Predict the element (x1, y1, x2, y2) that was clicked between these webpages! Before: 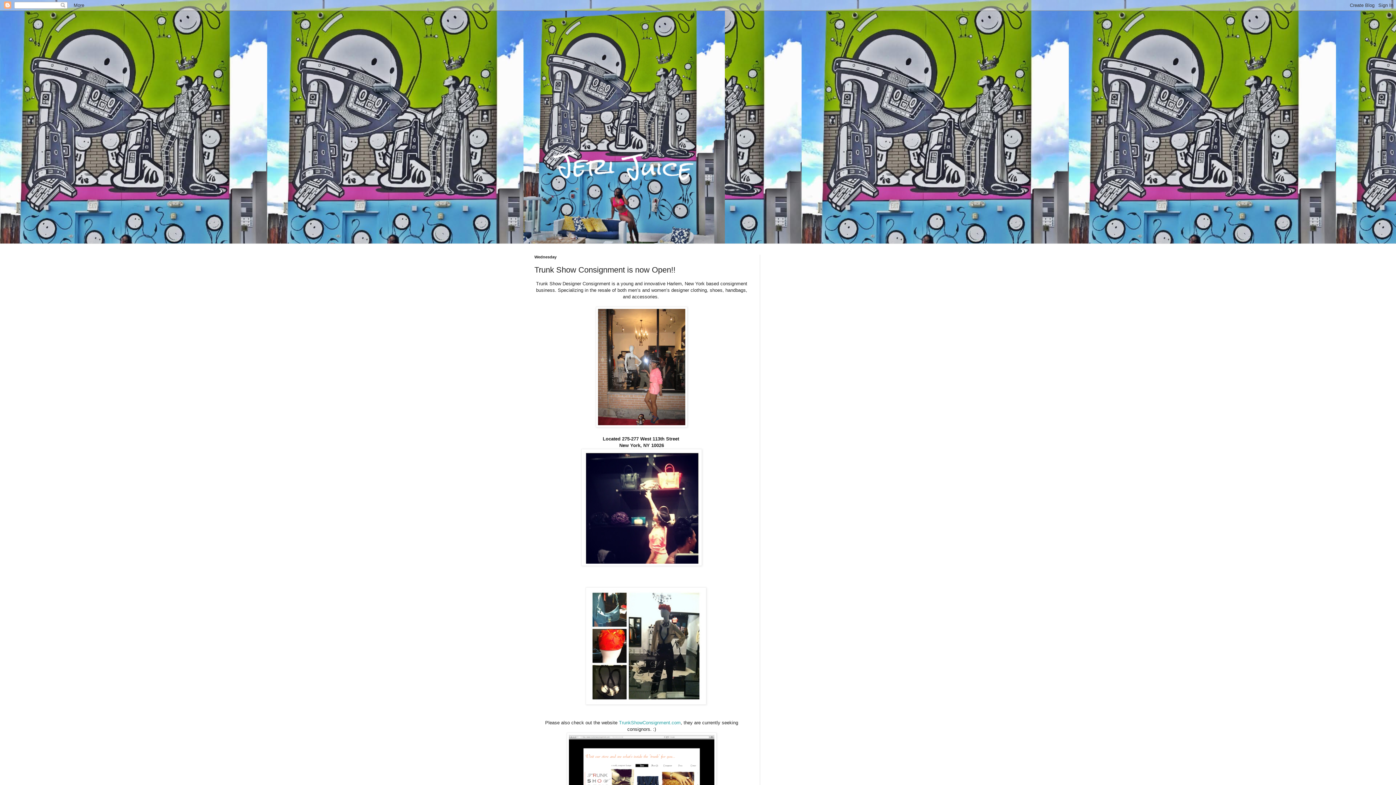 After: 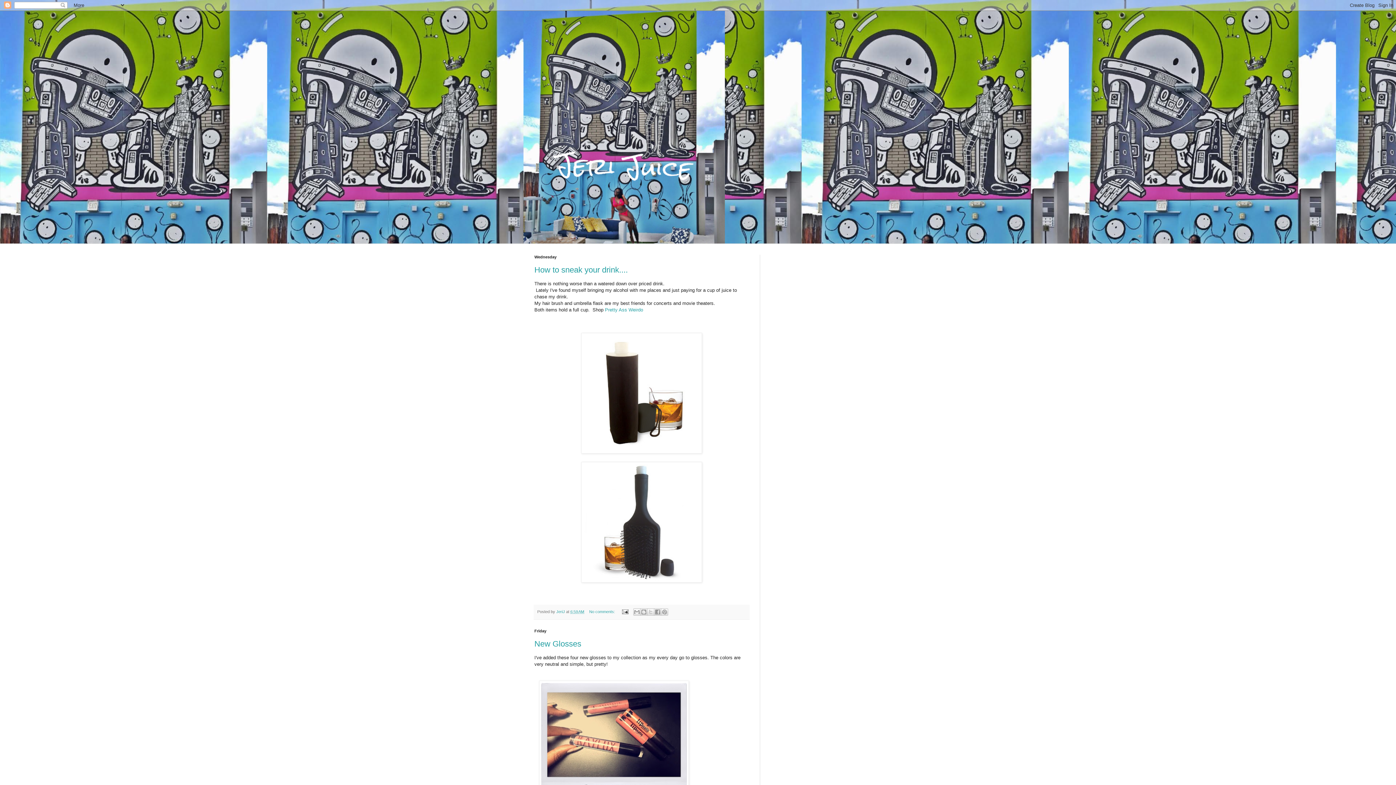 Action: bbox: (523, 10, 872, 243)